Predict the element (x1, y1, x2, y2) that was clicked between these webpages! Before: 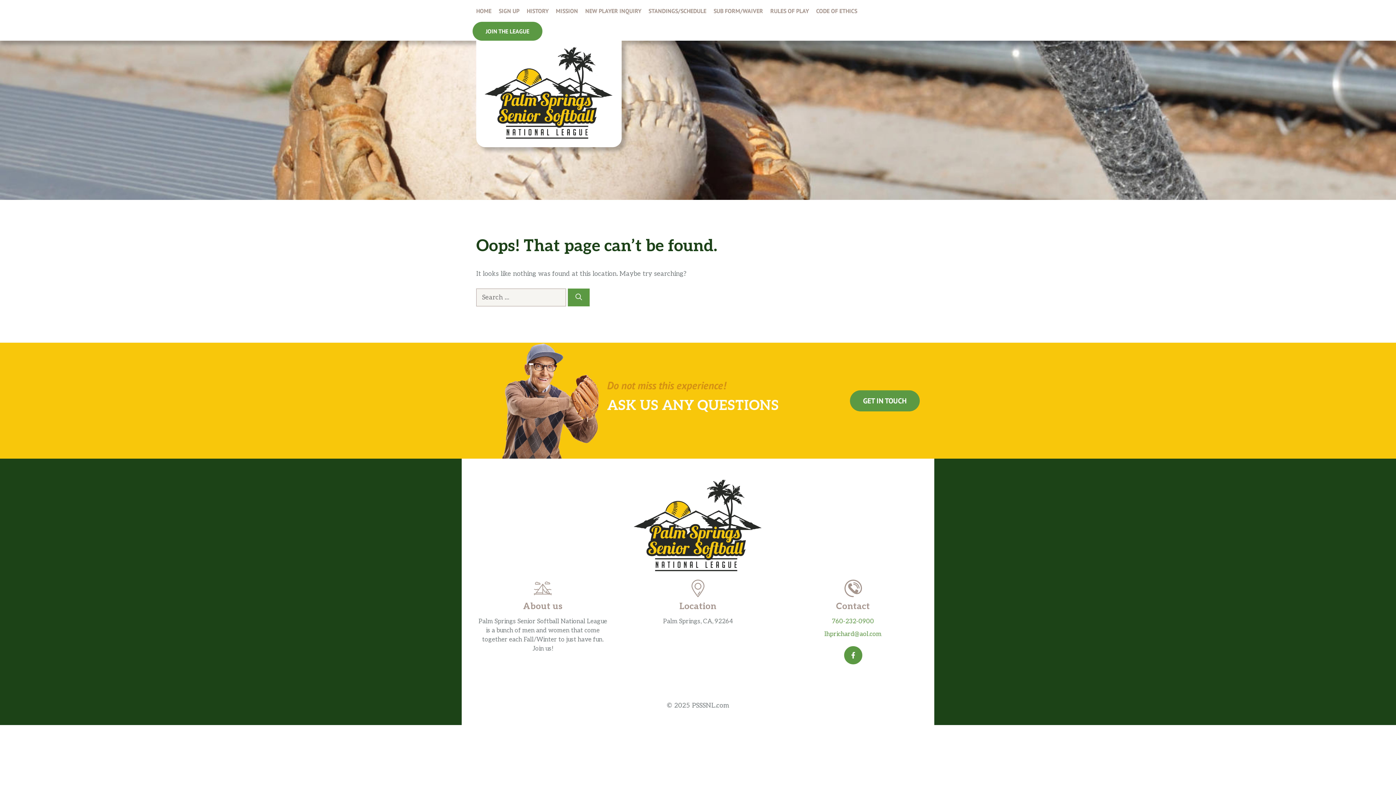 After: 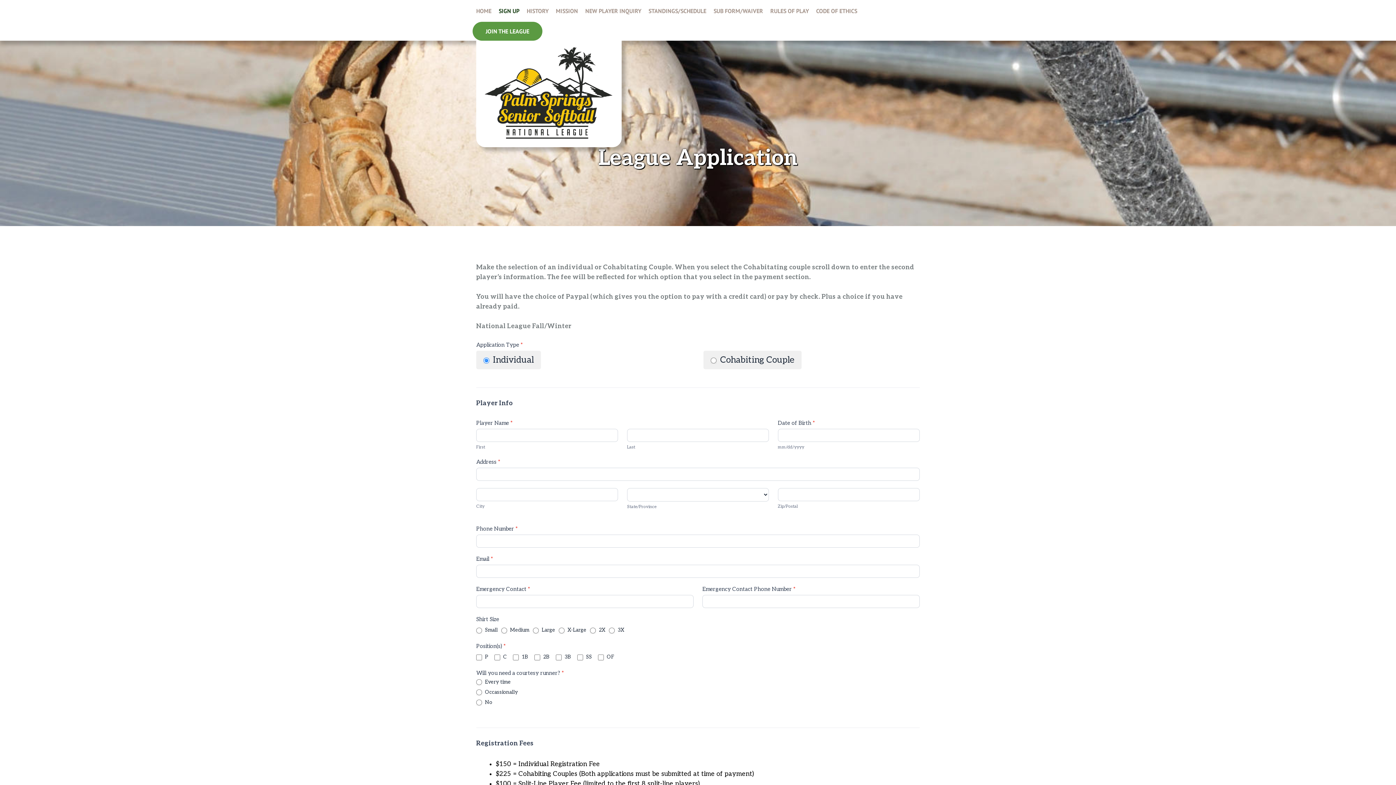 Action: label: JOIN THE LEAGUE bbox: (472, 21, 542, 40)